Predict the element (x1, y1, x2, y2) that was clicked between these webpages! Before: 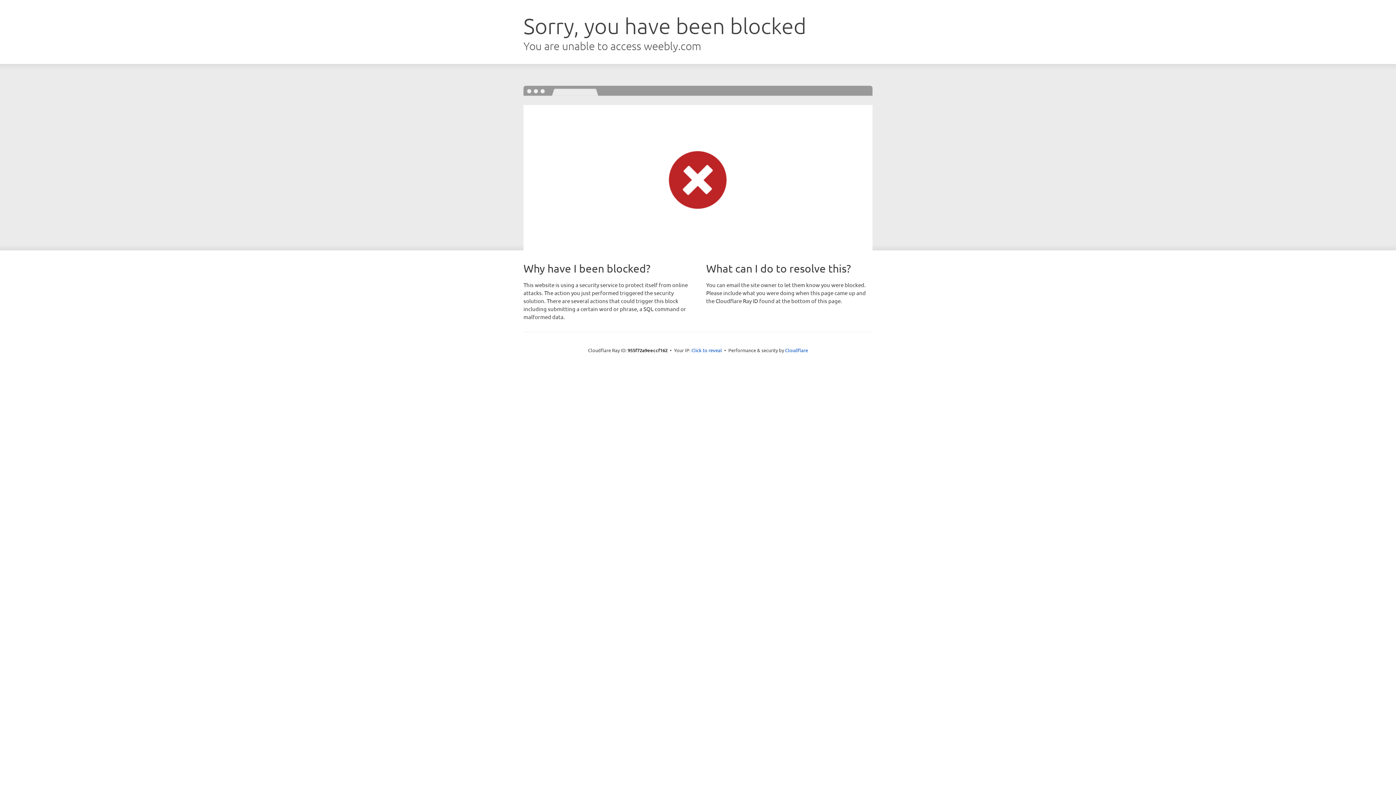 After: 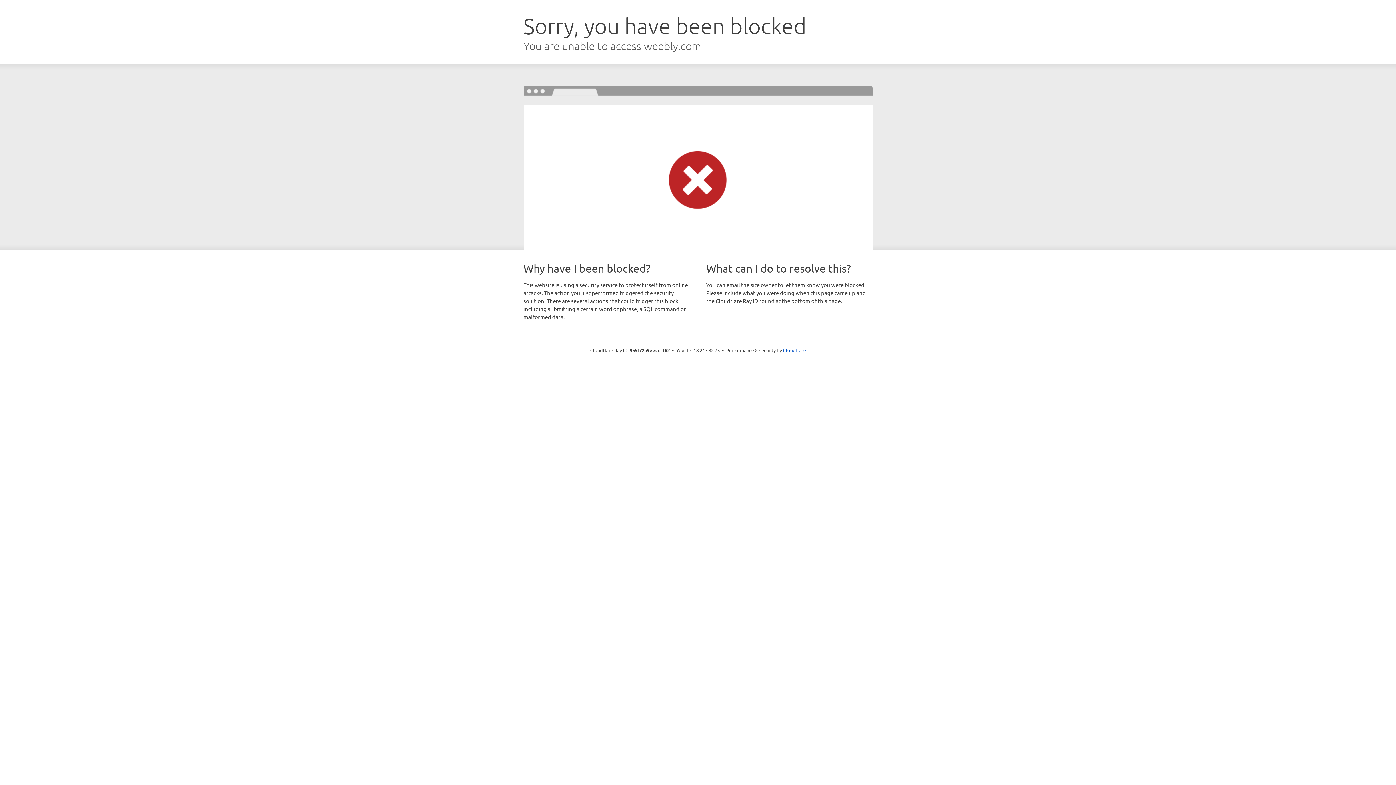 Action: label: Click to reveal bbox: (691, 346, 722, 353)